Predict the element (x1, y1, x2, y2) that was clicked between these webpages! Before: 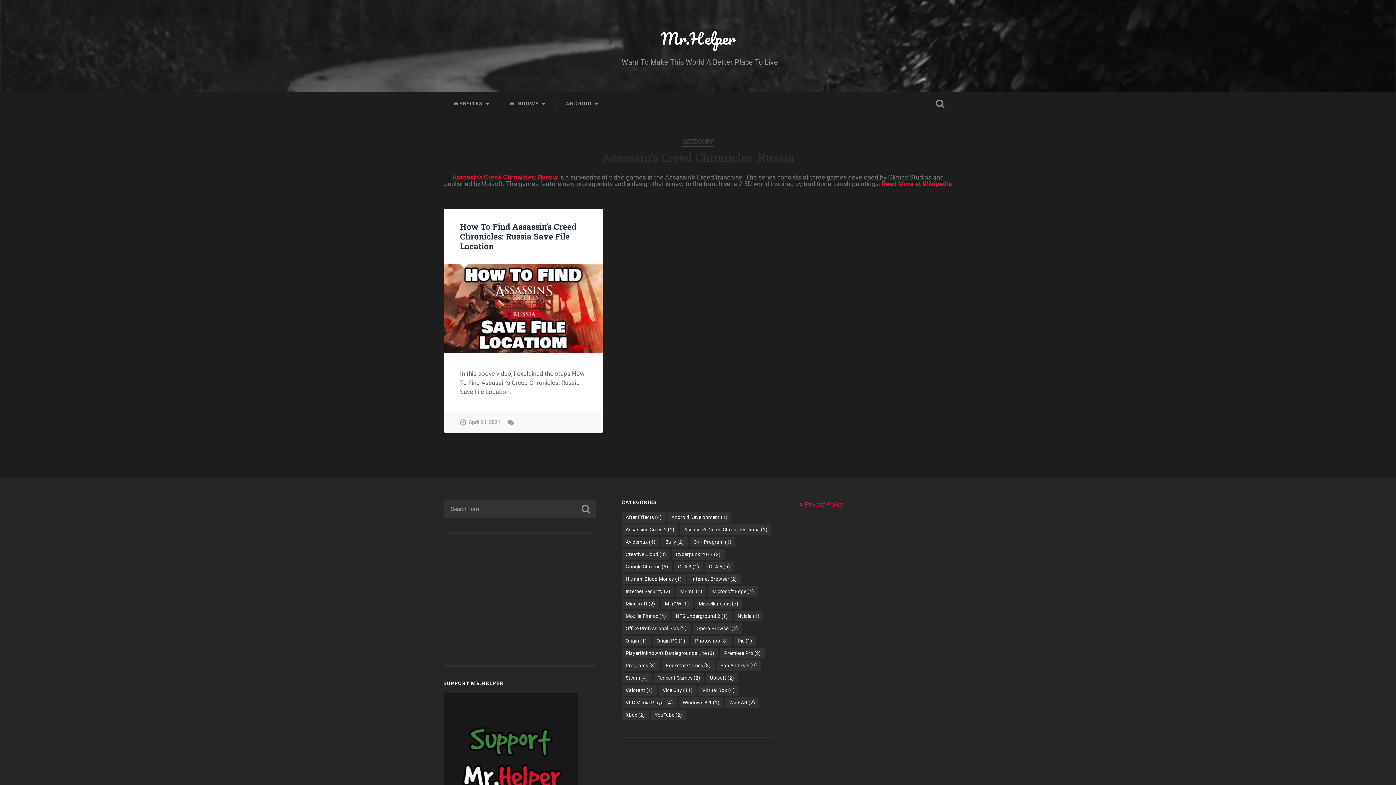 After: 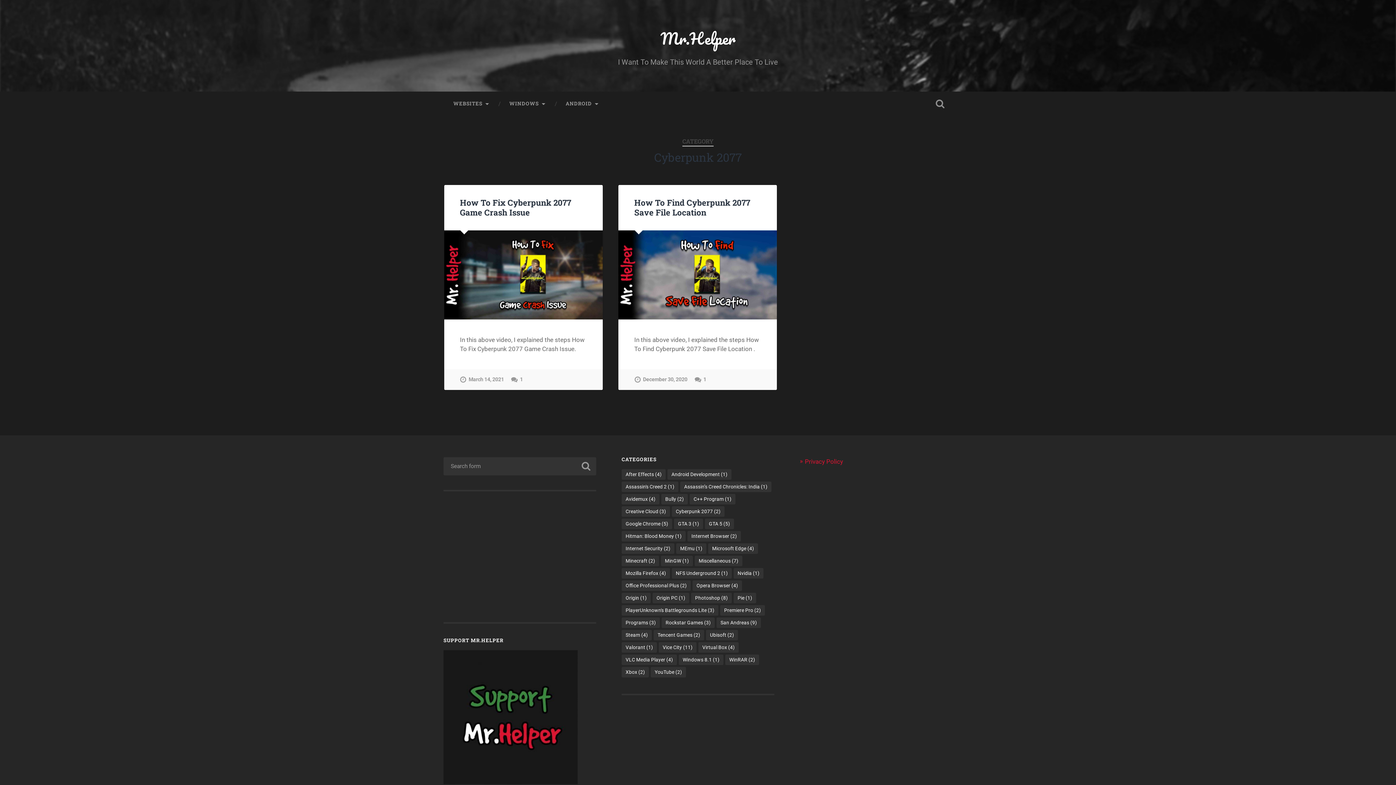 Action: label: Cyberpunk 2077 (2 items) bbox: (672, 549, 724, 560)